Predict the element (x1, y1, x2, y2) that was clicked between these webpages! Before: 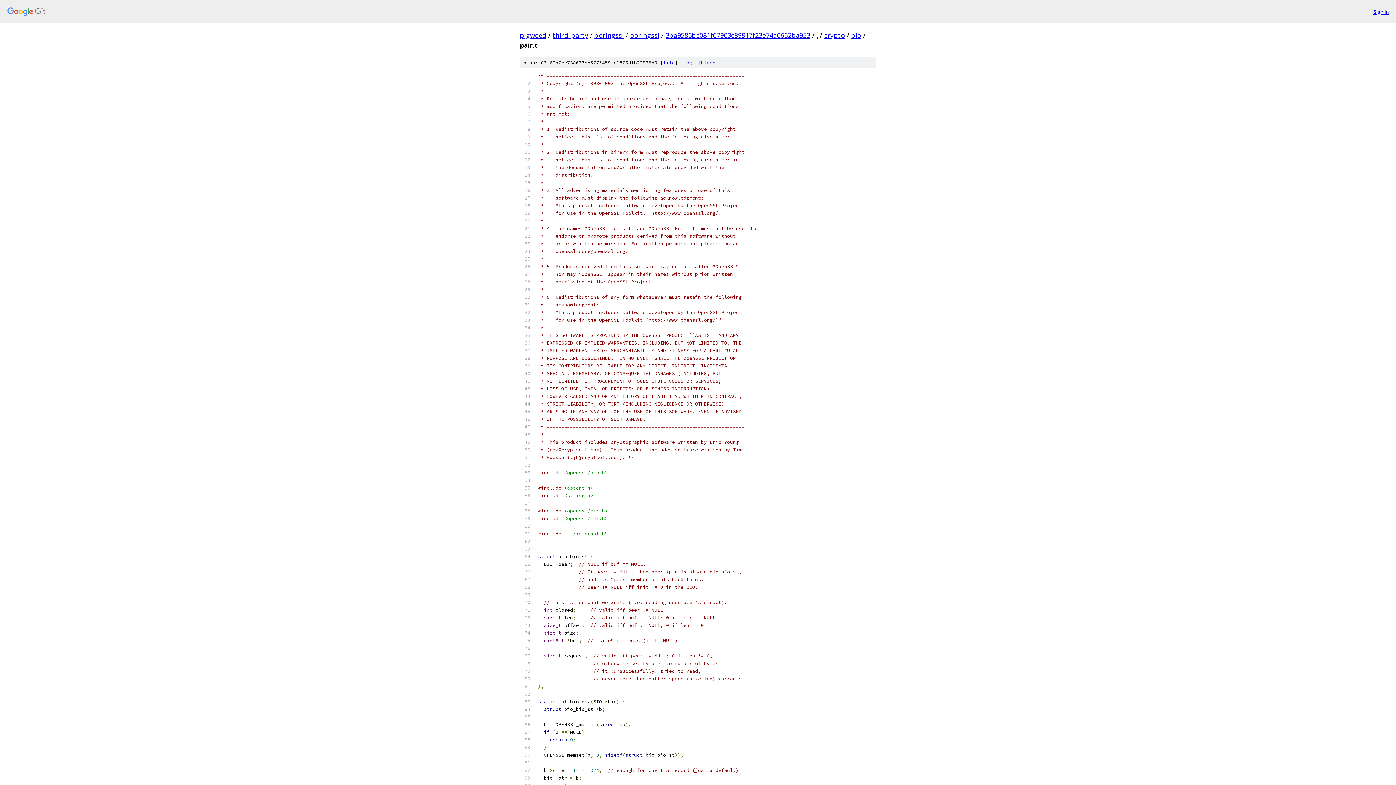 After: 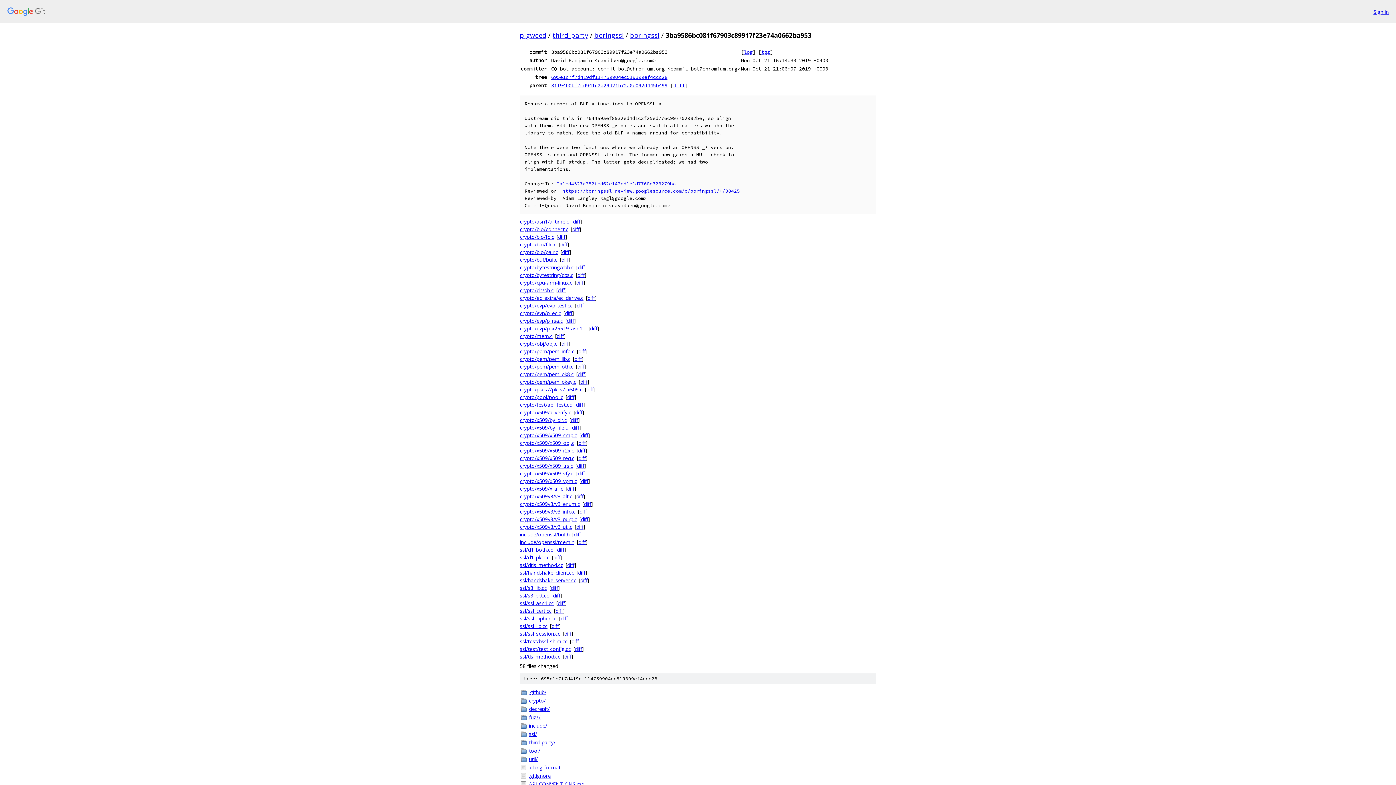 Action: label: 3ba9586bc081f67903c89917f23e74a0662ba953 bbox: (665, 30, 810, 39)